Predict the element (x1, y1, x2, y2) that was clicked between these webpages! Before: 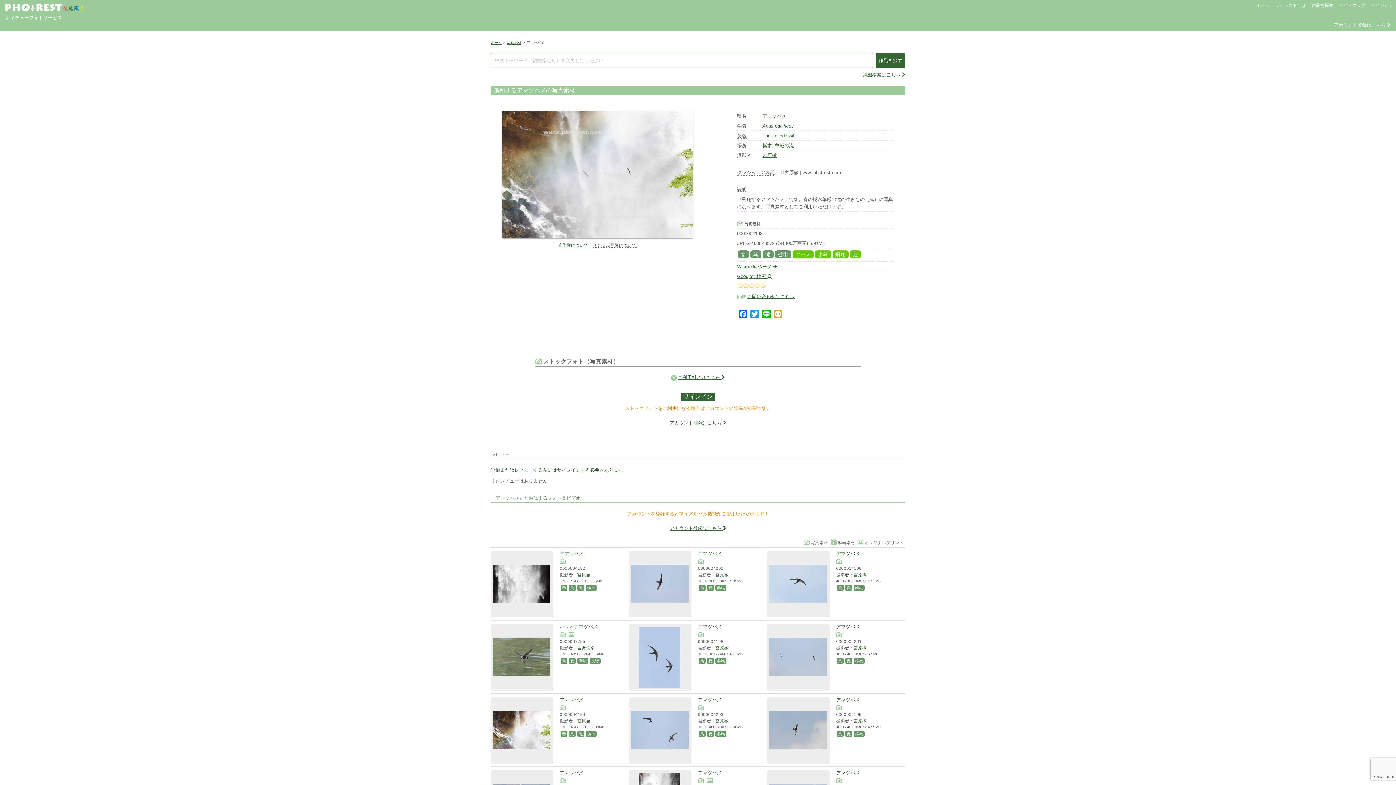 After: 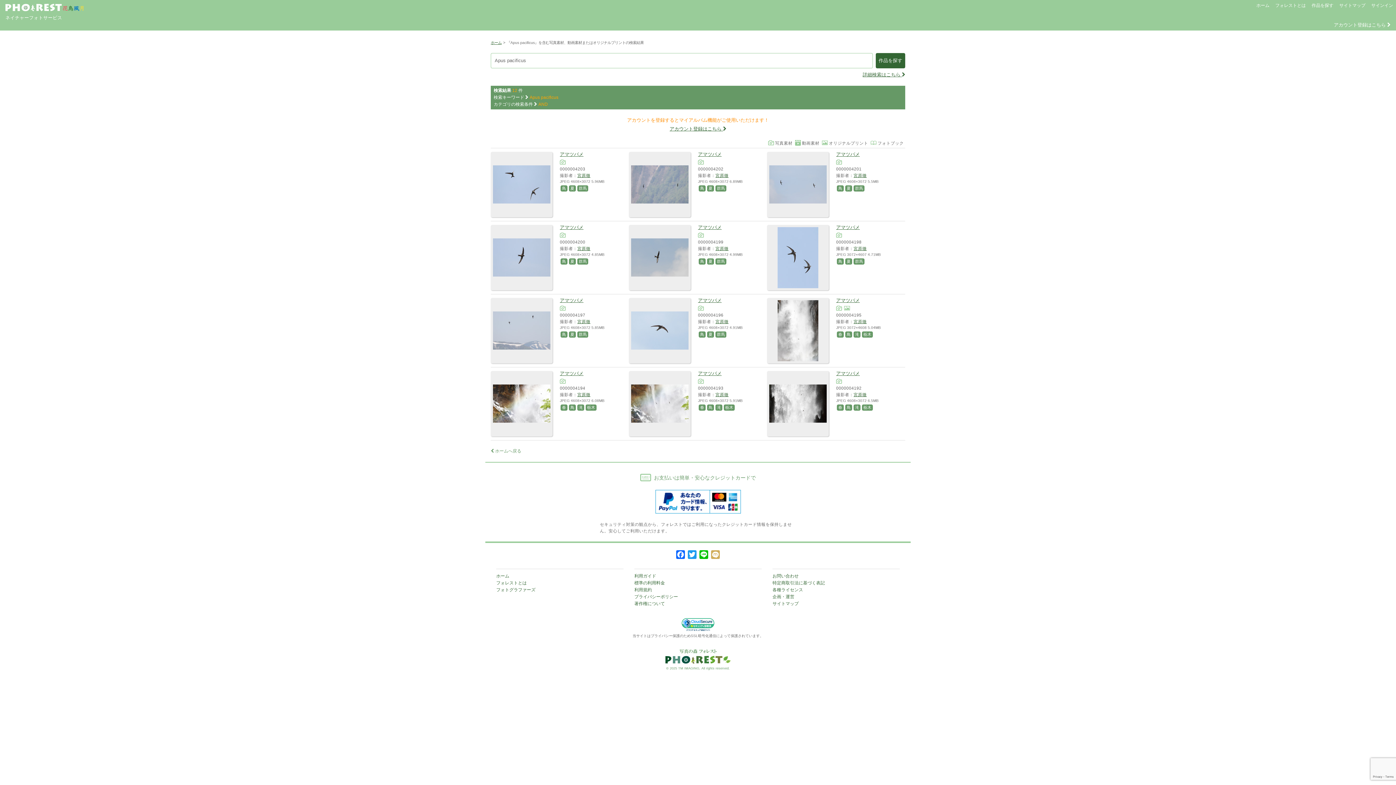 Action: label: Apus pacificus bbox: (762, 123, 794, 128)